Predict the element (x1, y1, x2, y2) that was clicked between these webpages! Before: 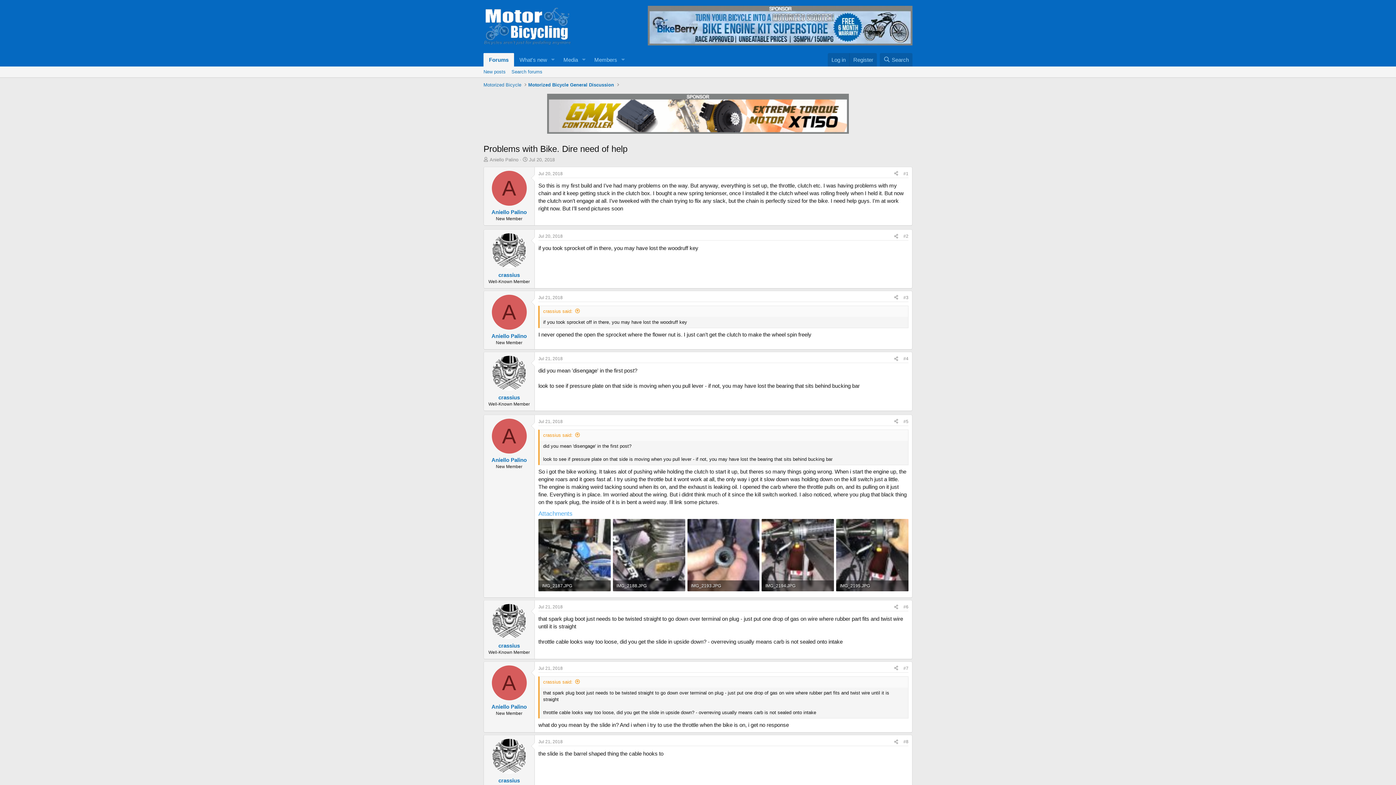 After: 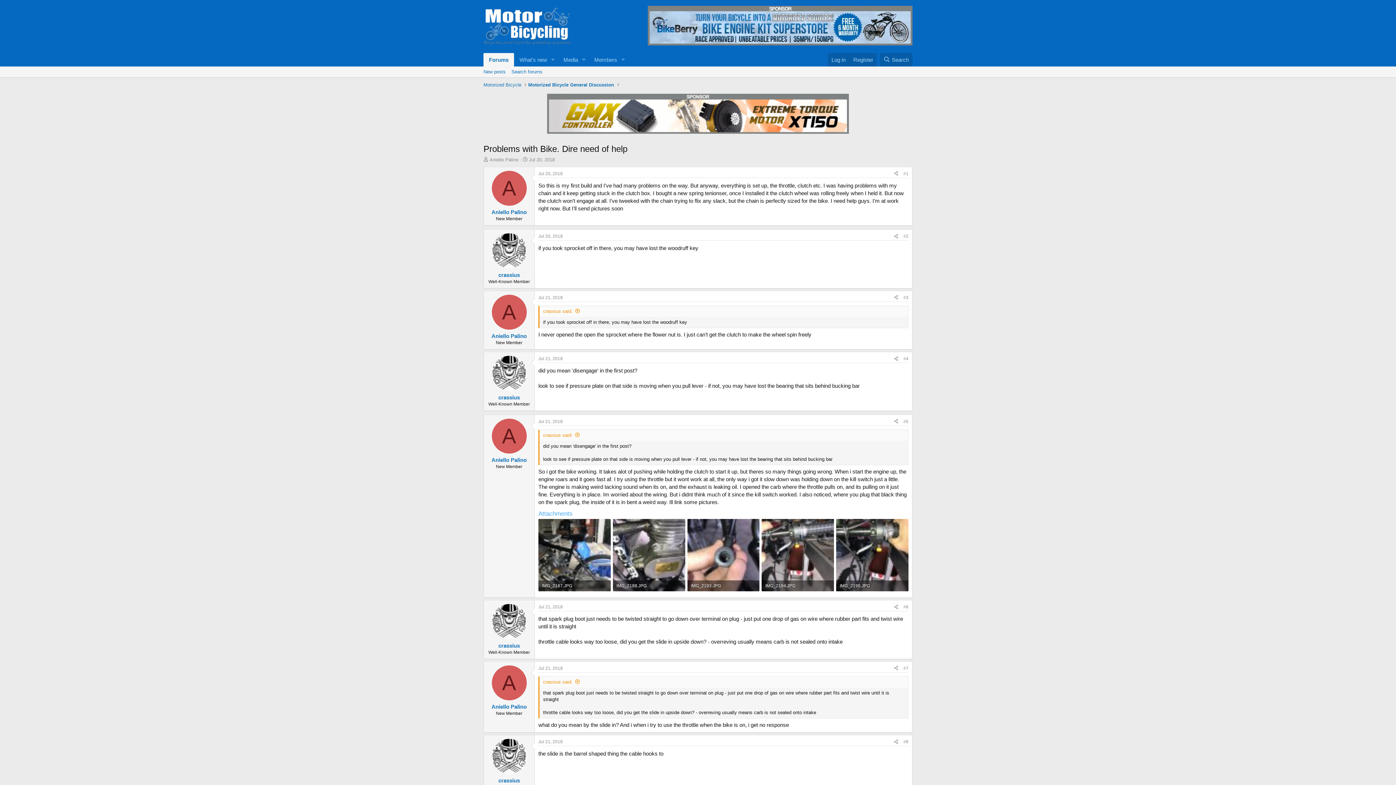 Action: label: A bbox: (491, 418, 526, 453)